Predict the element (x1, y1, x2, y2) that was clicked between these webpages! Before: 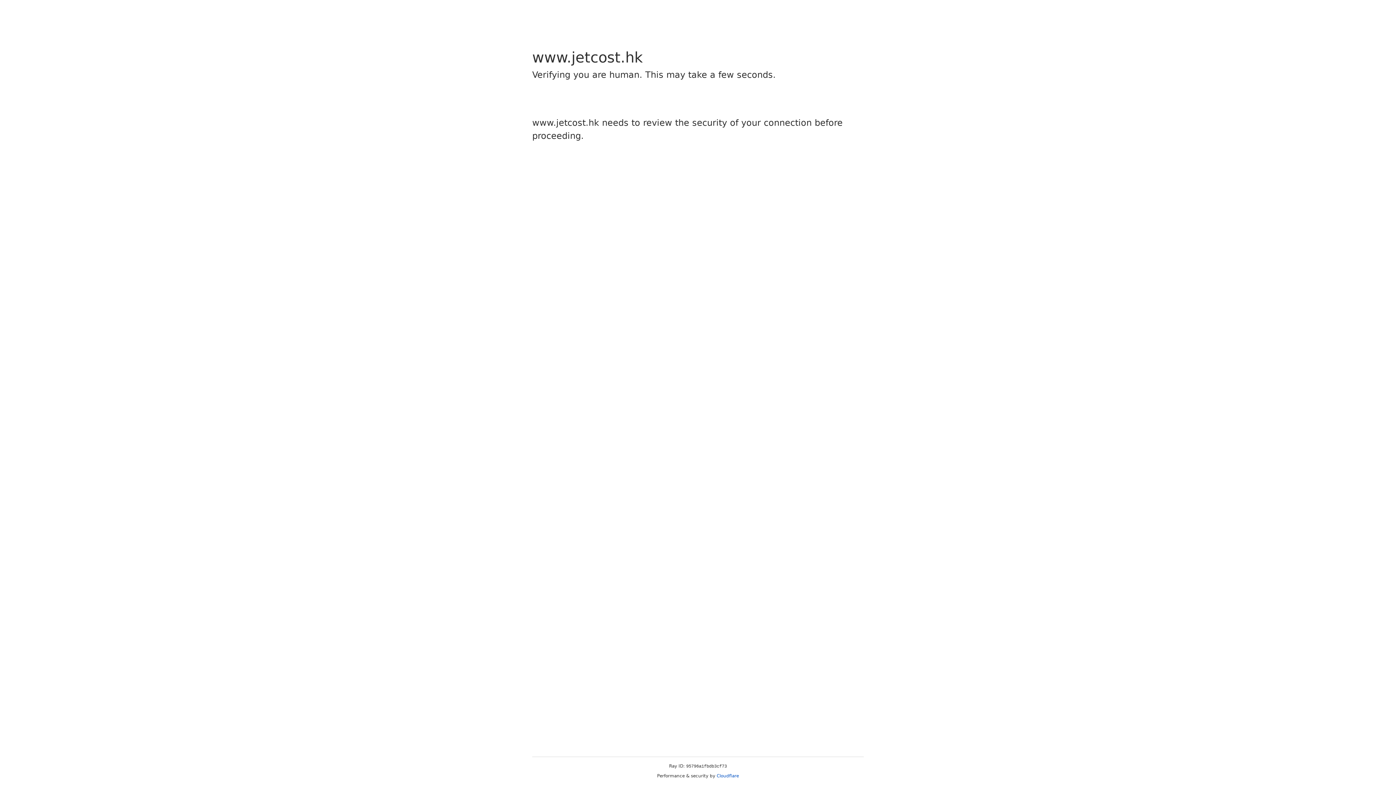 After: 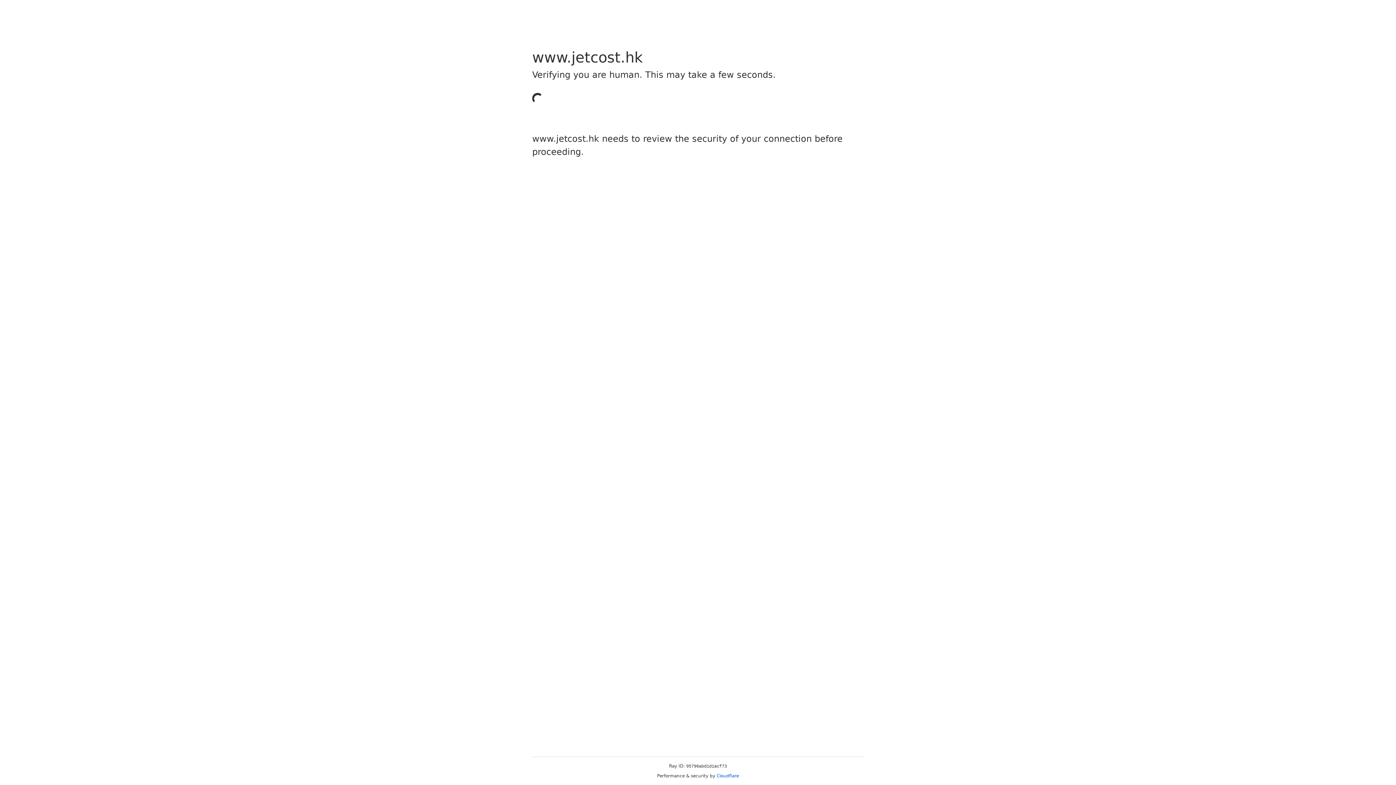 Action: label: Cloudflare bbox: (716, 773, 739, 778)